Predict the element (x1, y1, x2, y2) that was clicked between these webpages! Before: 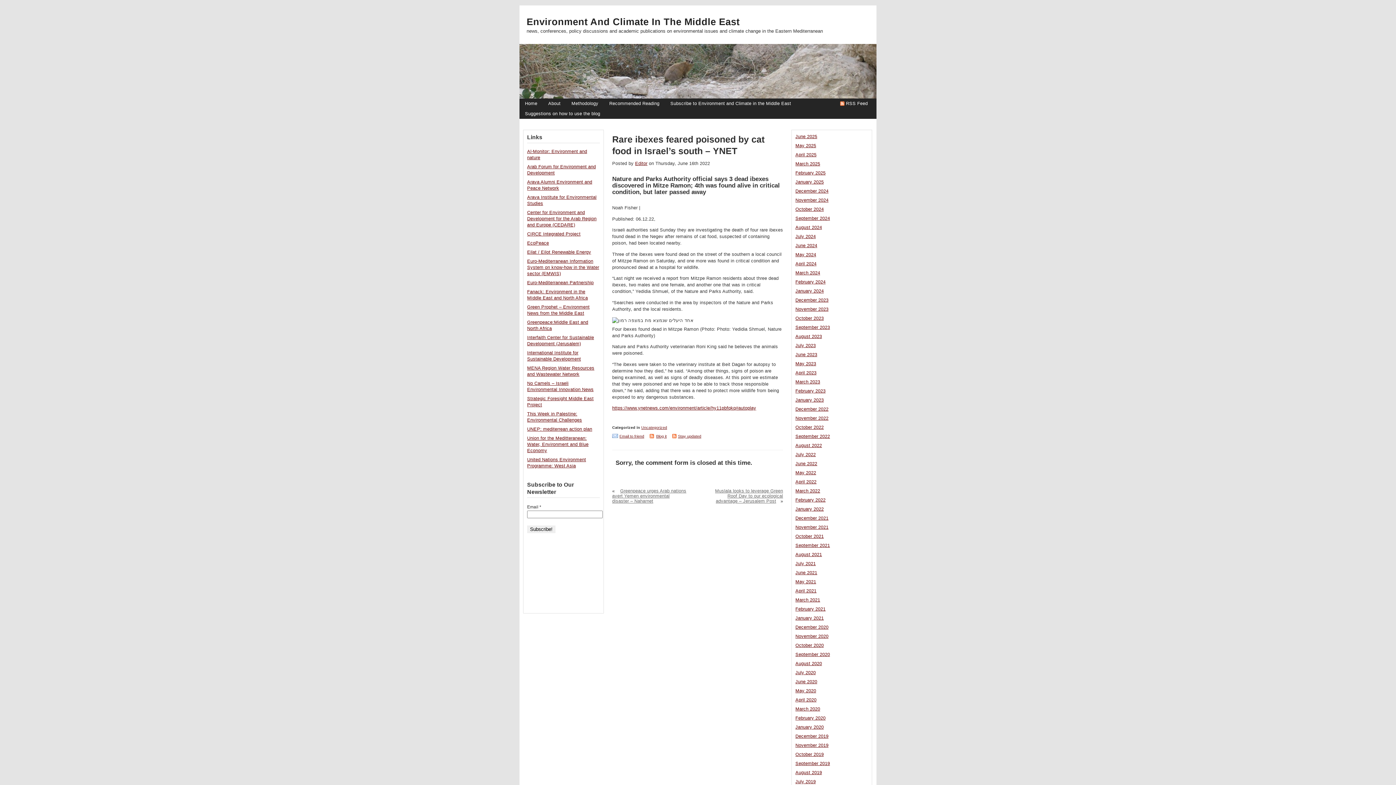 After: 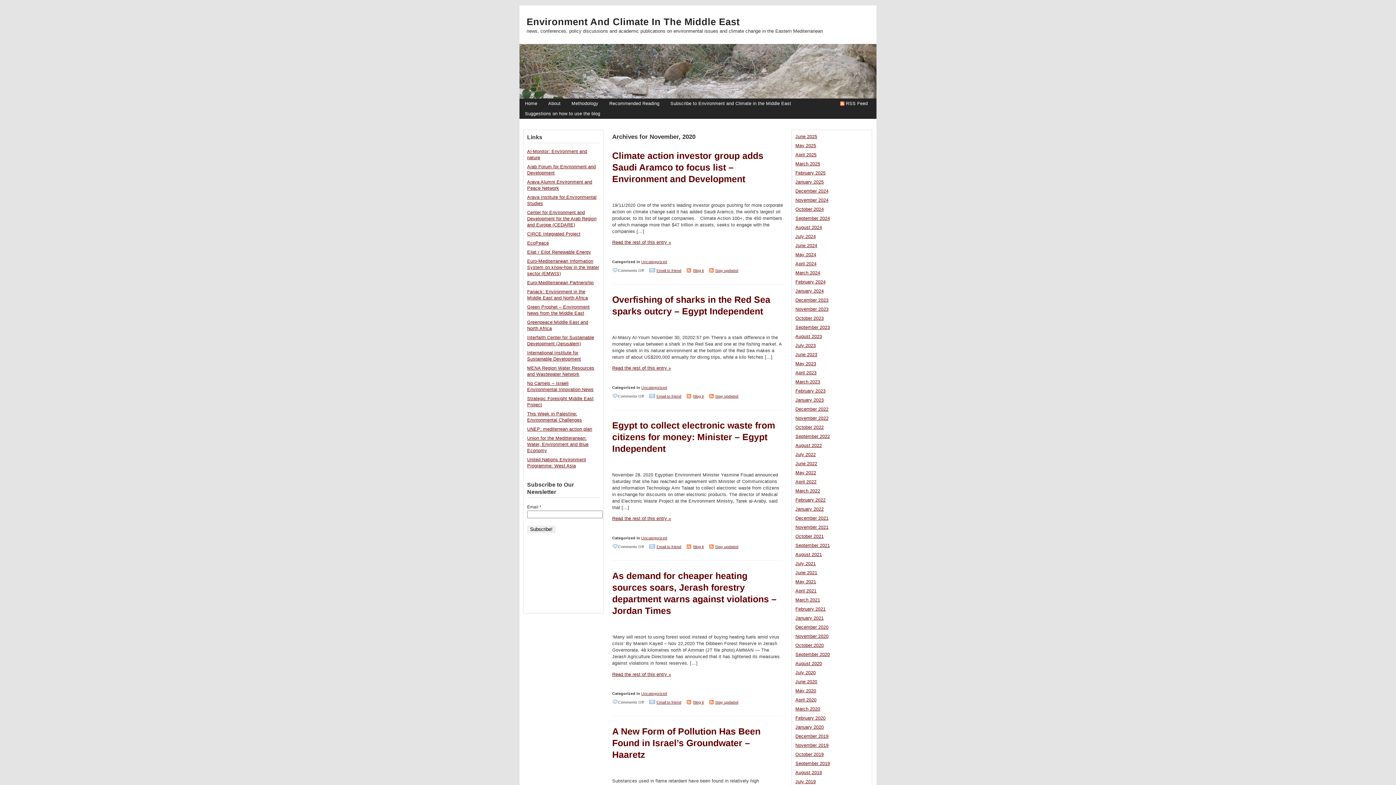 Action: label: November 2020 bbox: (795, 634, 828, 639)